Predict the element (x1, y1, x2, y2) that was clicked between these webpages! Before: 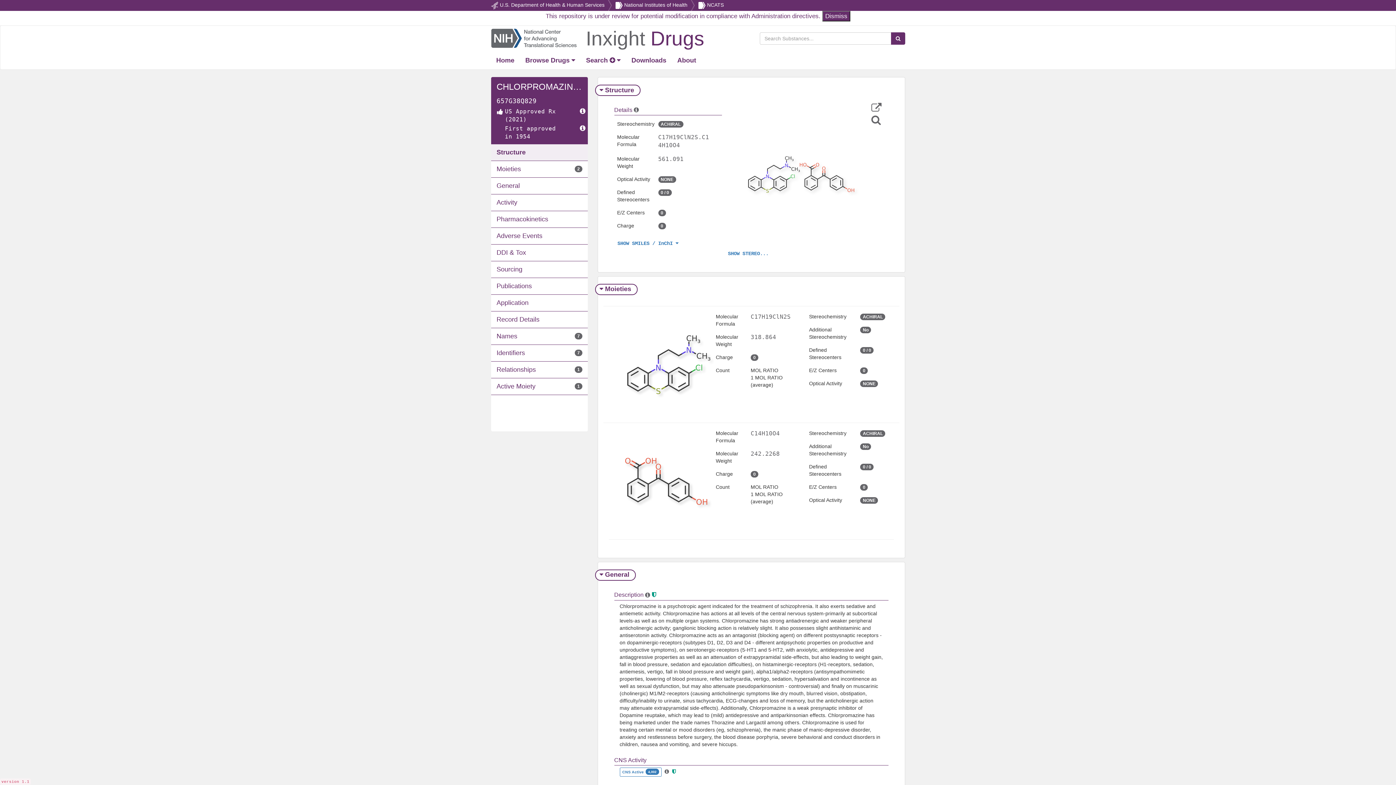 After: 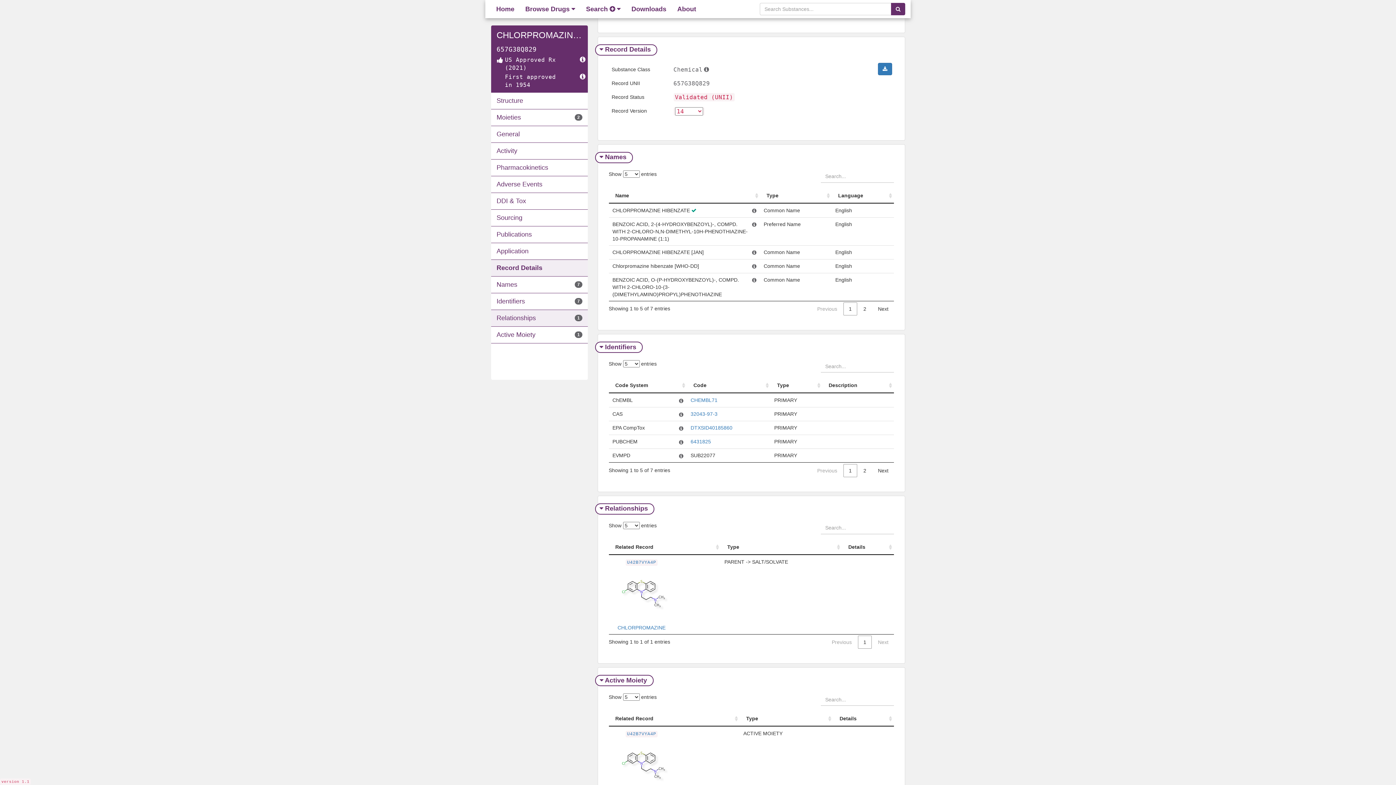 Action: bbox: (491, 311, 588, 328) label: Record Details	